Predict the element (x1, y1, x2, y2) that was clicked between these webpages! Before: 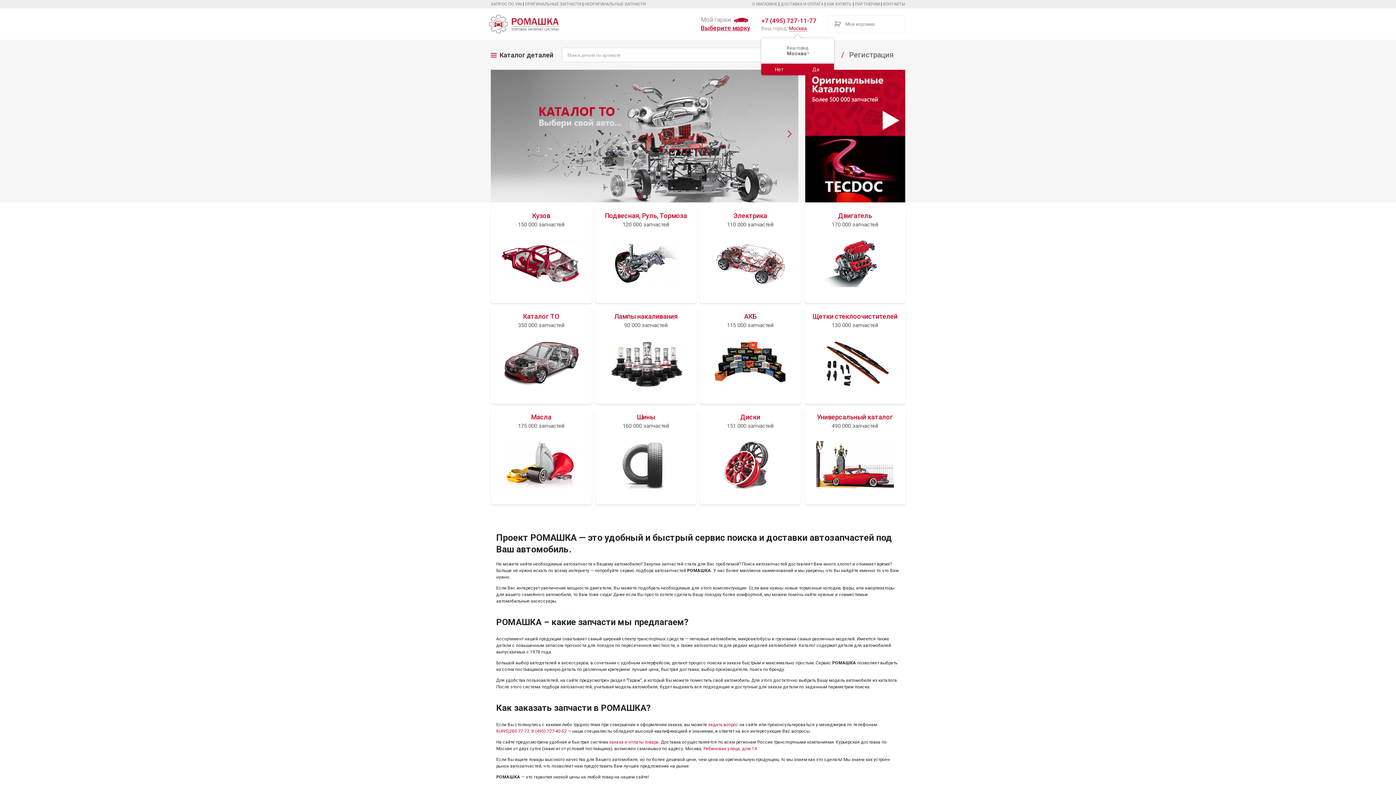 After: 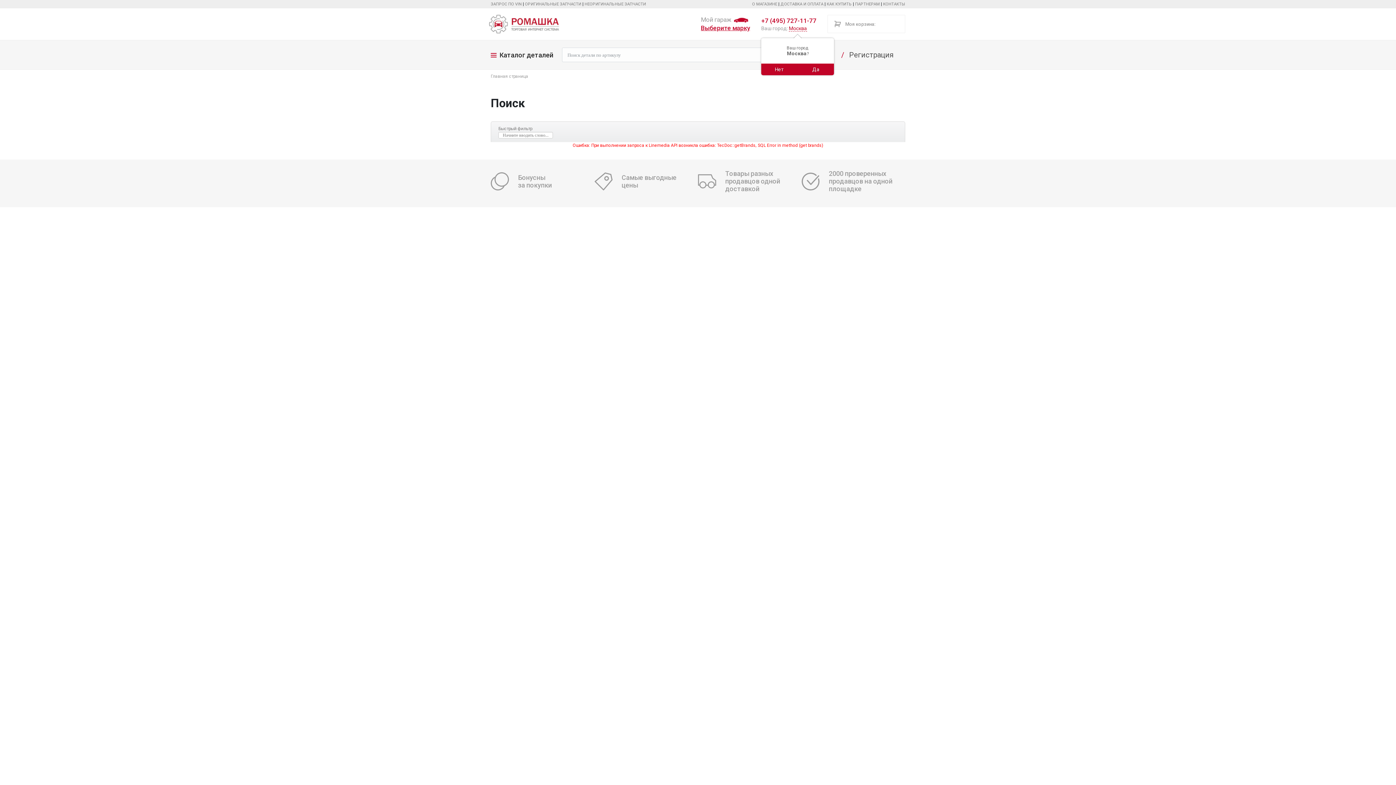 Action: bbox: (584, 1, 646, 6) label: НЕОРИГИНАЛЬНЫЕ ЗАПЧАСТИ